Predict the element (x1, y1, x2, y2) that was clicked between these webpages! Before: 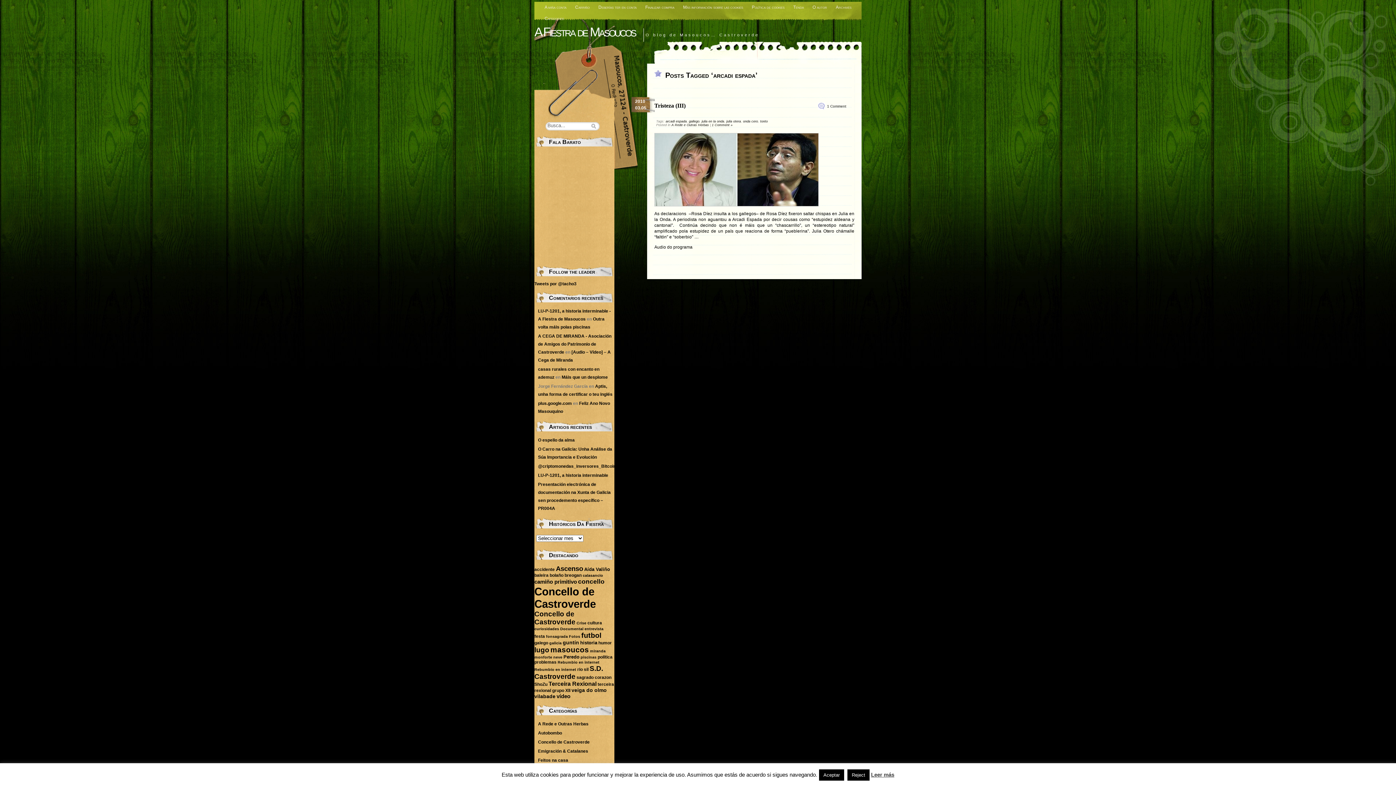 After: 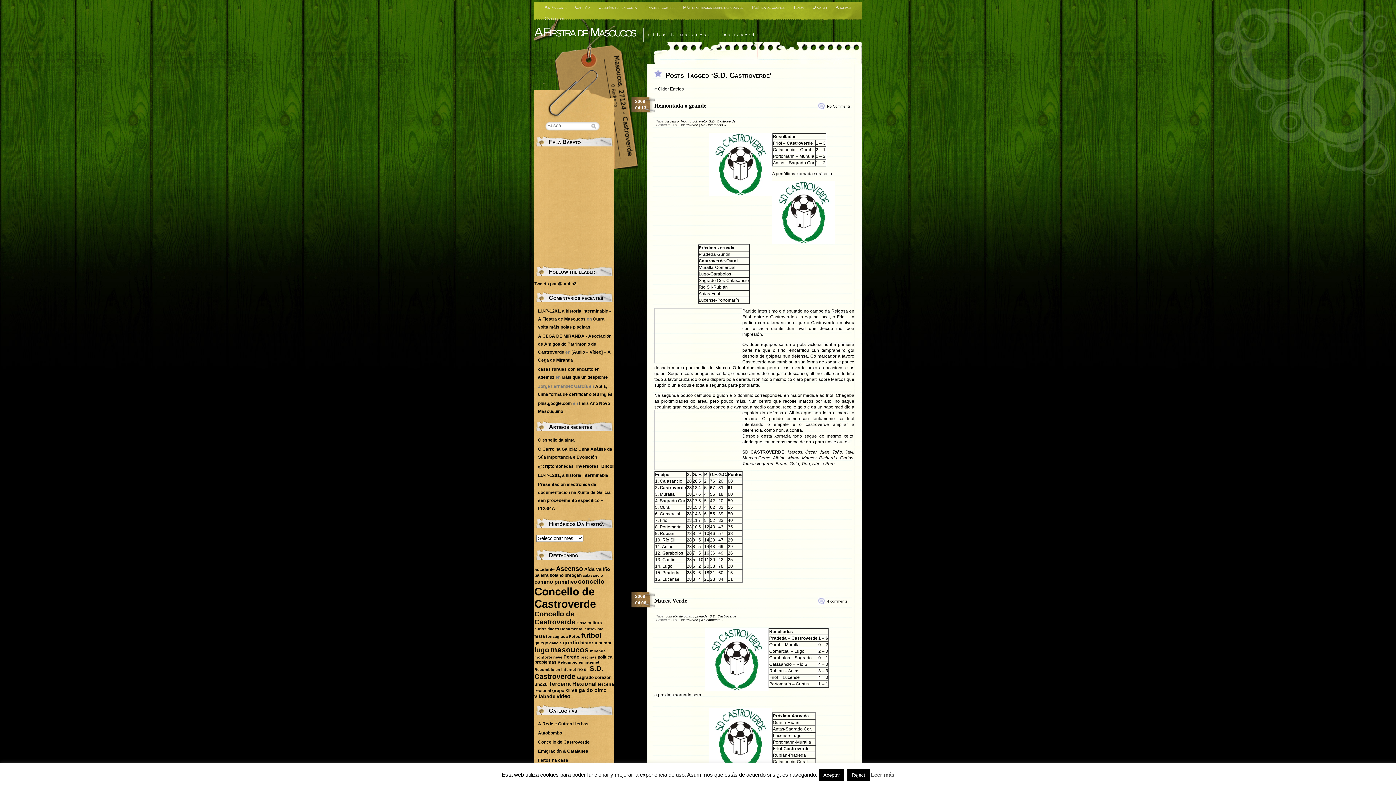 Action: label: S.D. Castroverde (15 items) bbox: (534, 664, 603, 680)